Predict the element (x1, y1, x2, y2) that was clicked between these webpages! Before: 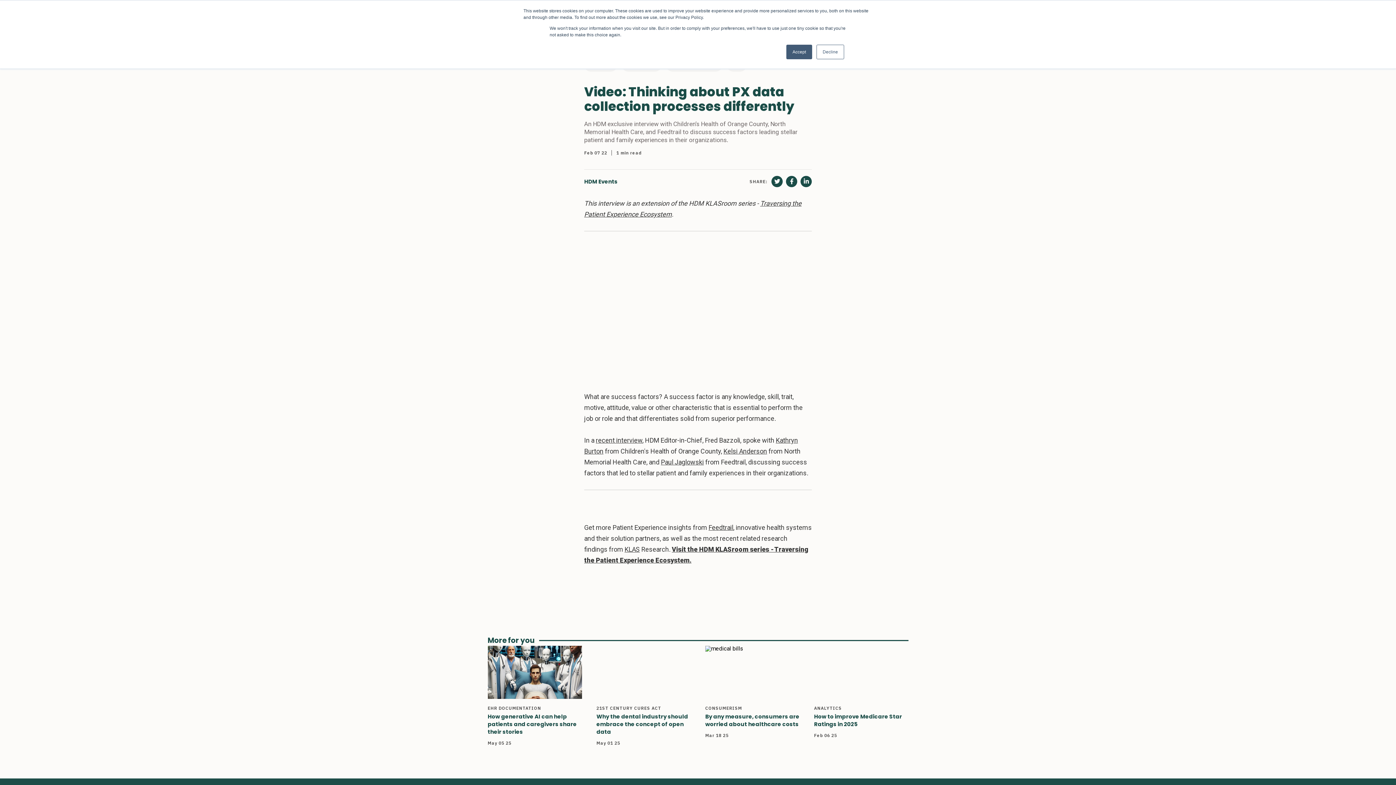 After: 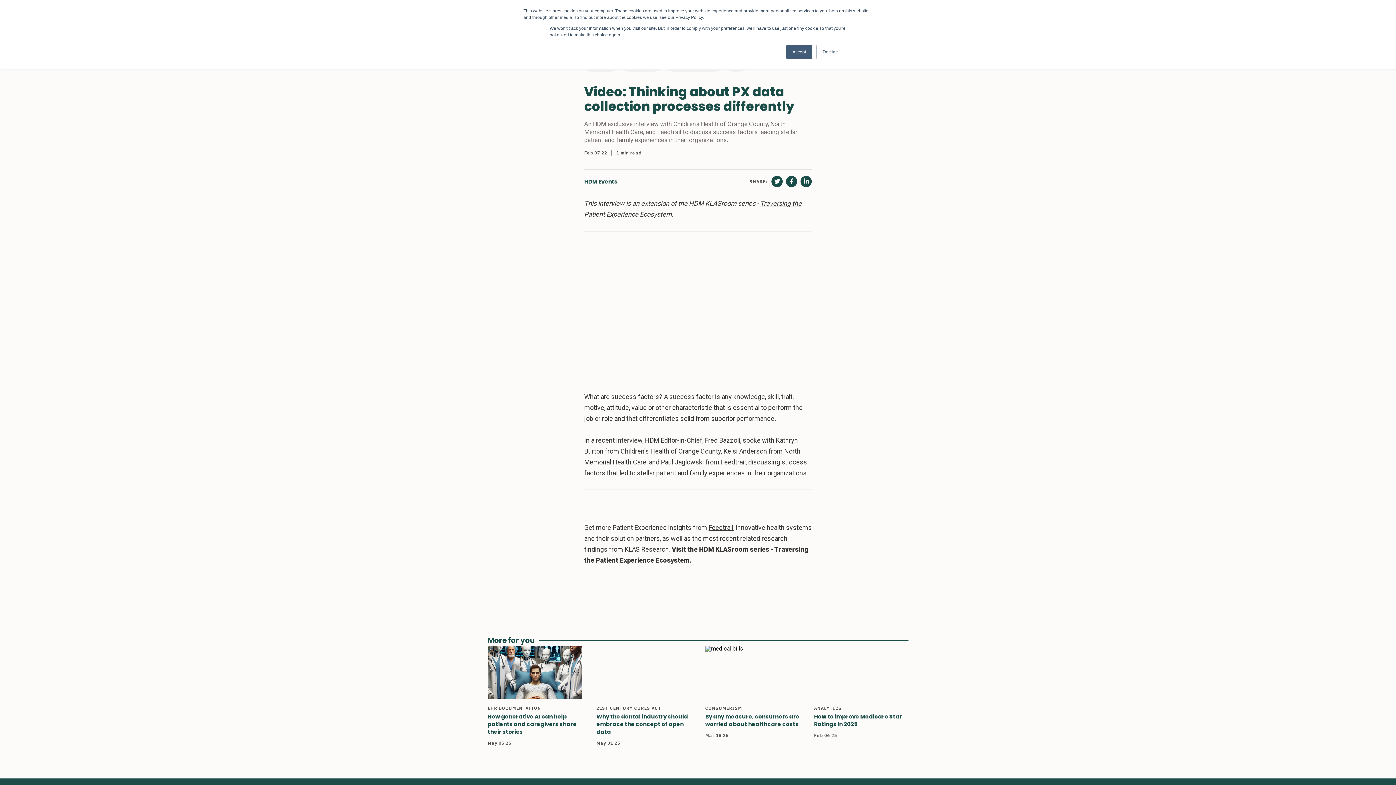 Action: bbox: (774, 178, 780, 185)